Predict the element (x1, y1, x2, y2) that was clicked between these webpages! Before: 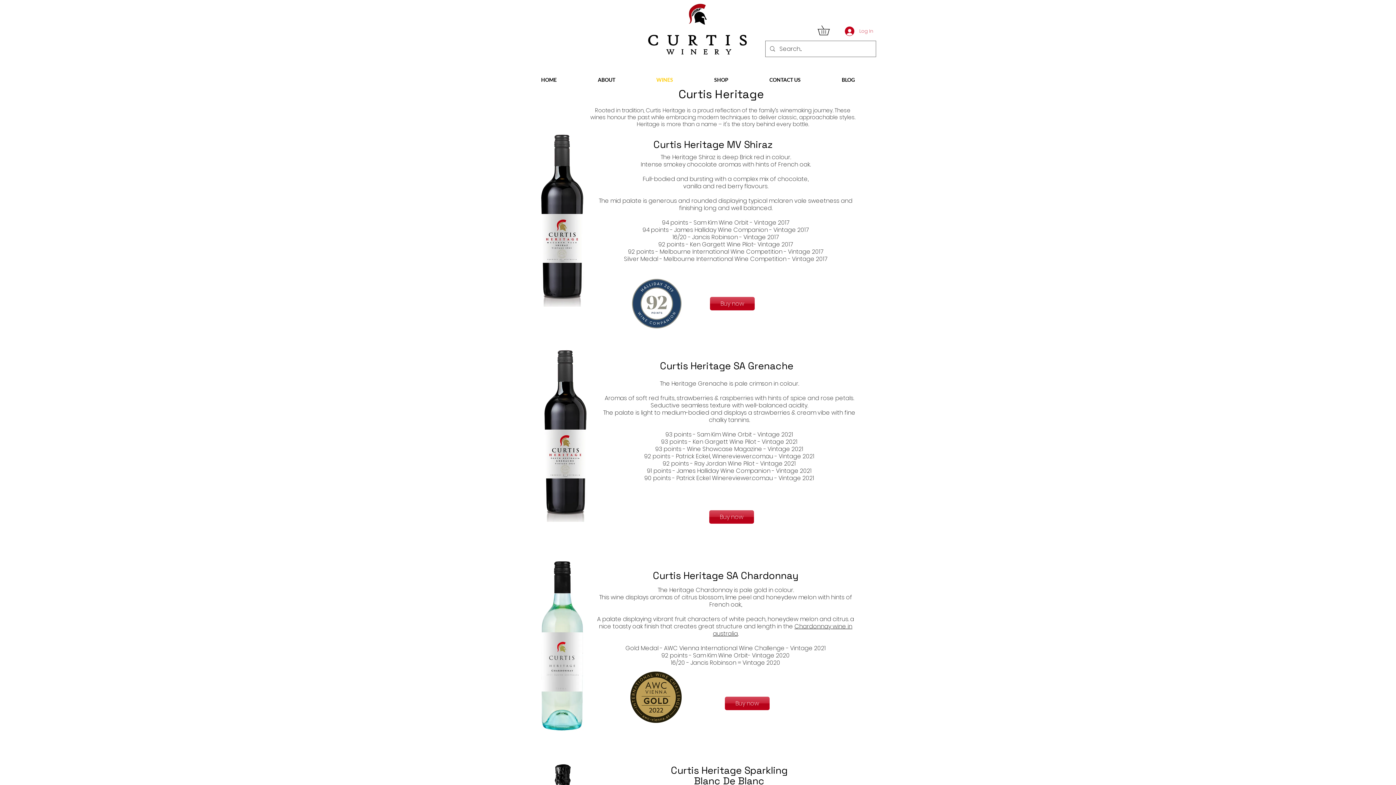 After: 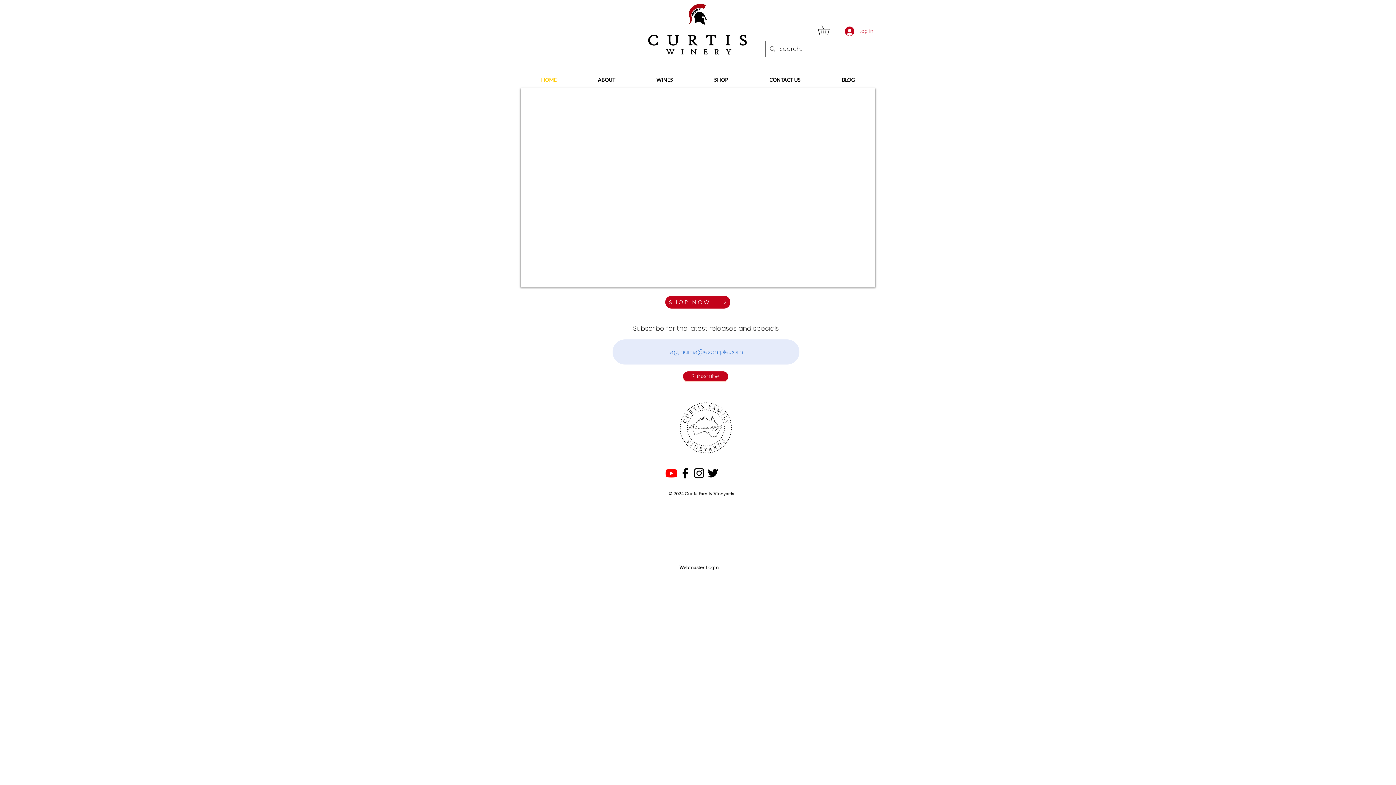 Action: bbox: (520, 71, 577, 88) label: HOME